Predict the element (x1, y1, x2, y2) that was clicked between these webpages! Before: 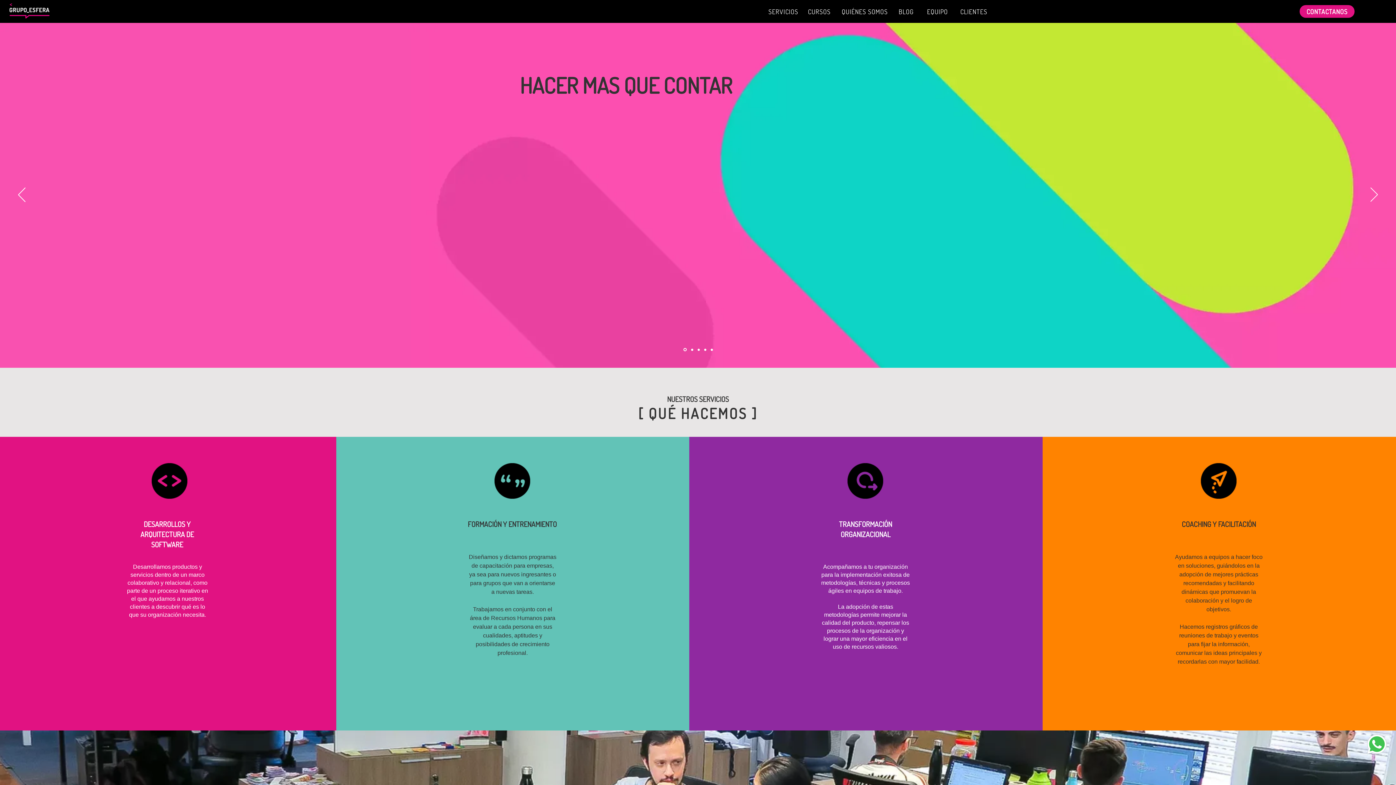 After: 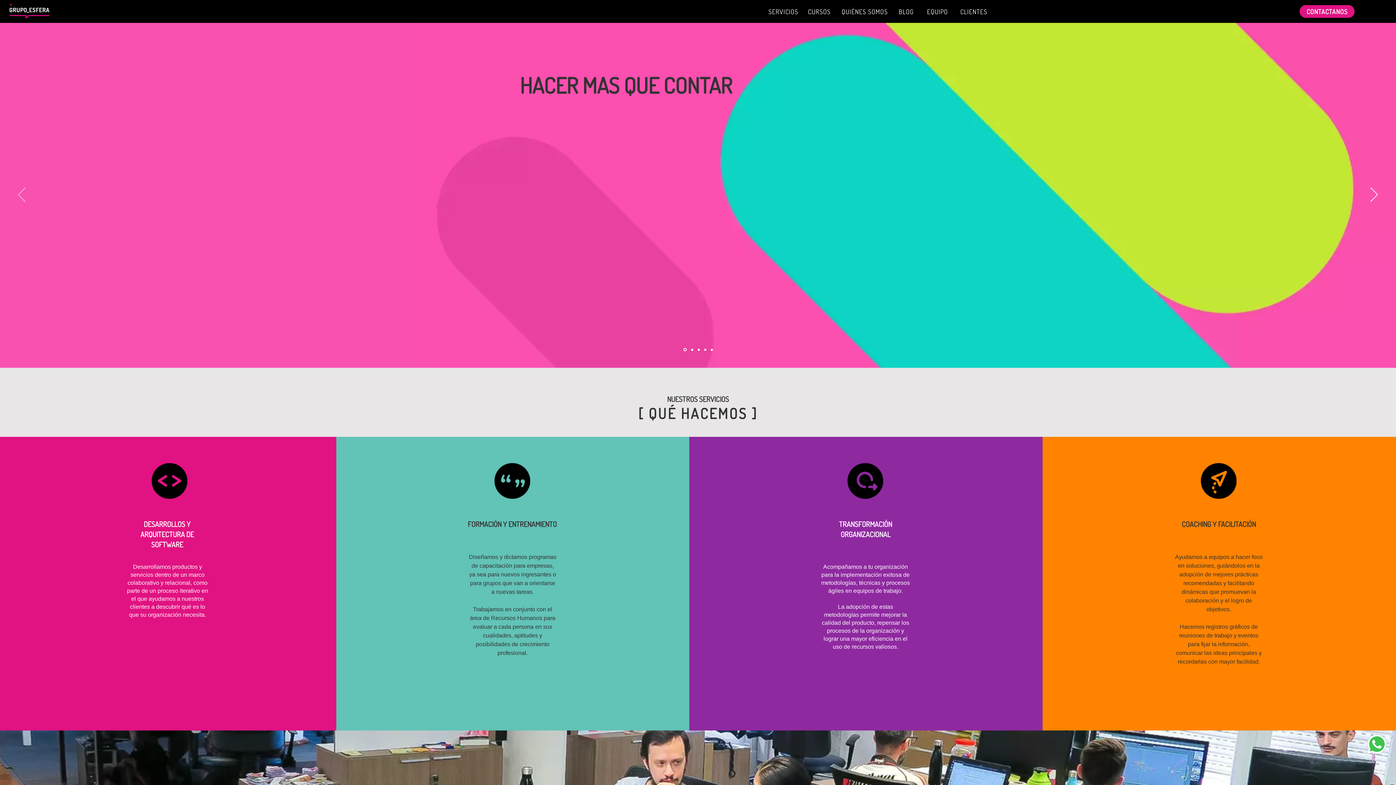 Action: bbox: (18, 187, 25, 203) label: Previo